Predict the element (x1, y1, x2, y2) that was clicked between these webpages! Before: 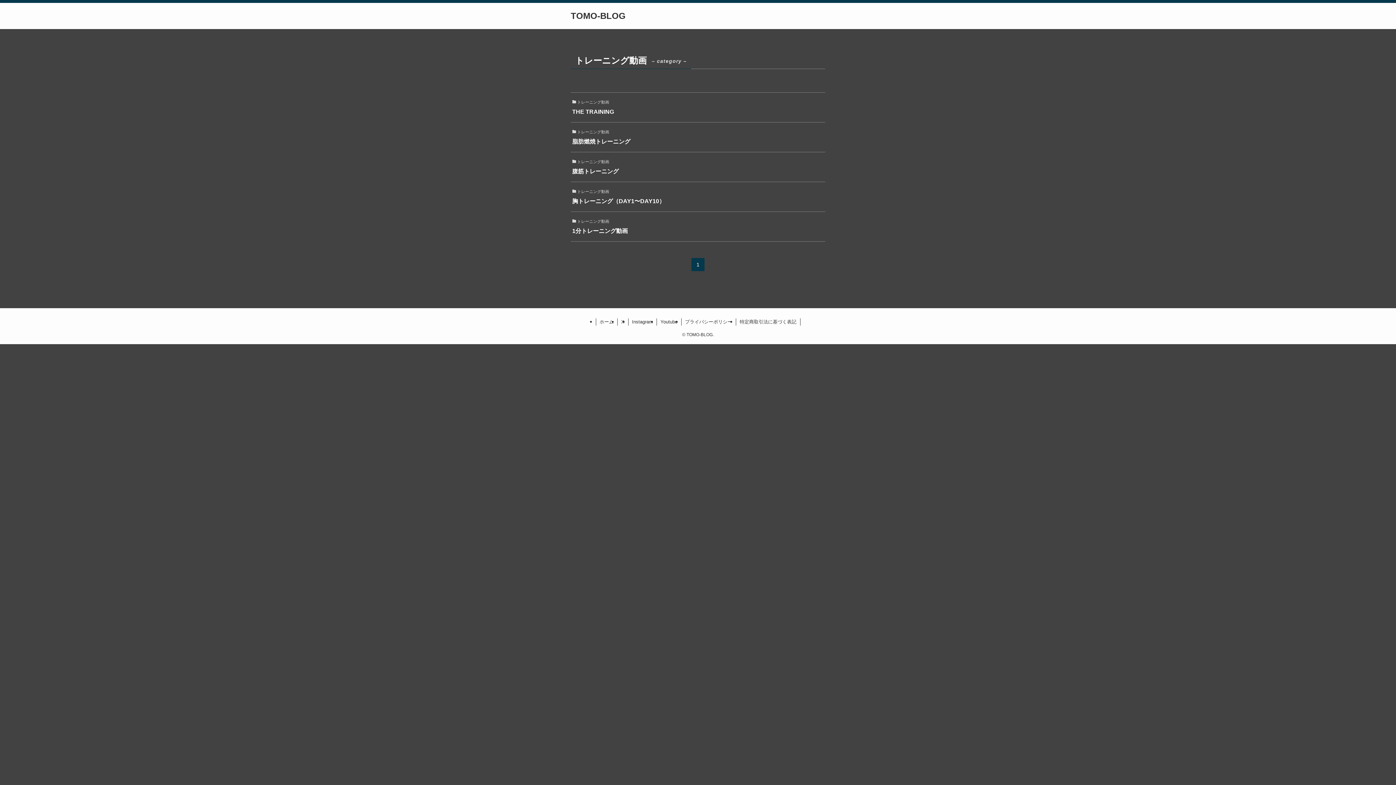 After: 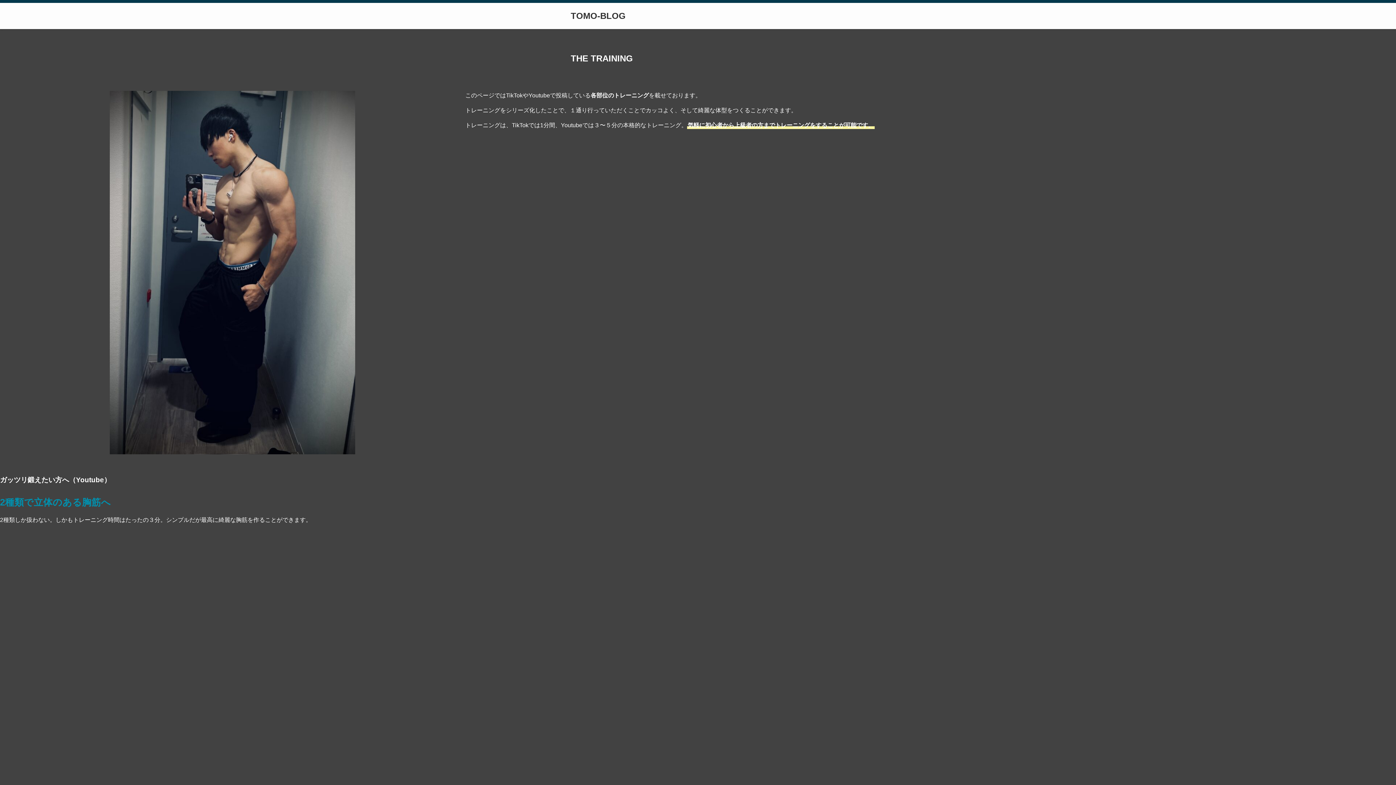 Action: bbox: (570, 92, 825, 122) label: トレーニング動画
THE TRAINING